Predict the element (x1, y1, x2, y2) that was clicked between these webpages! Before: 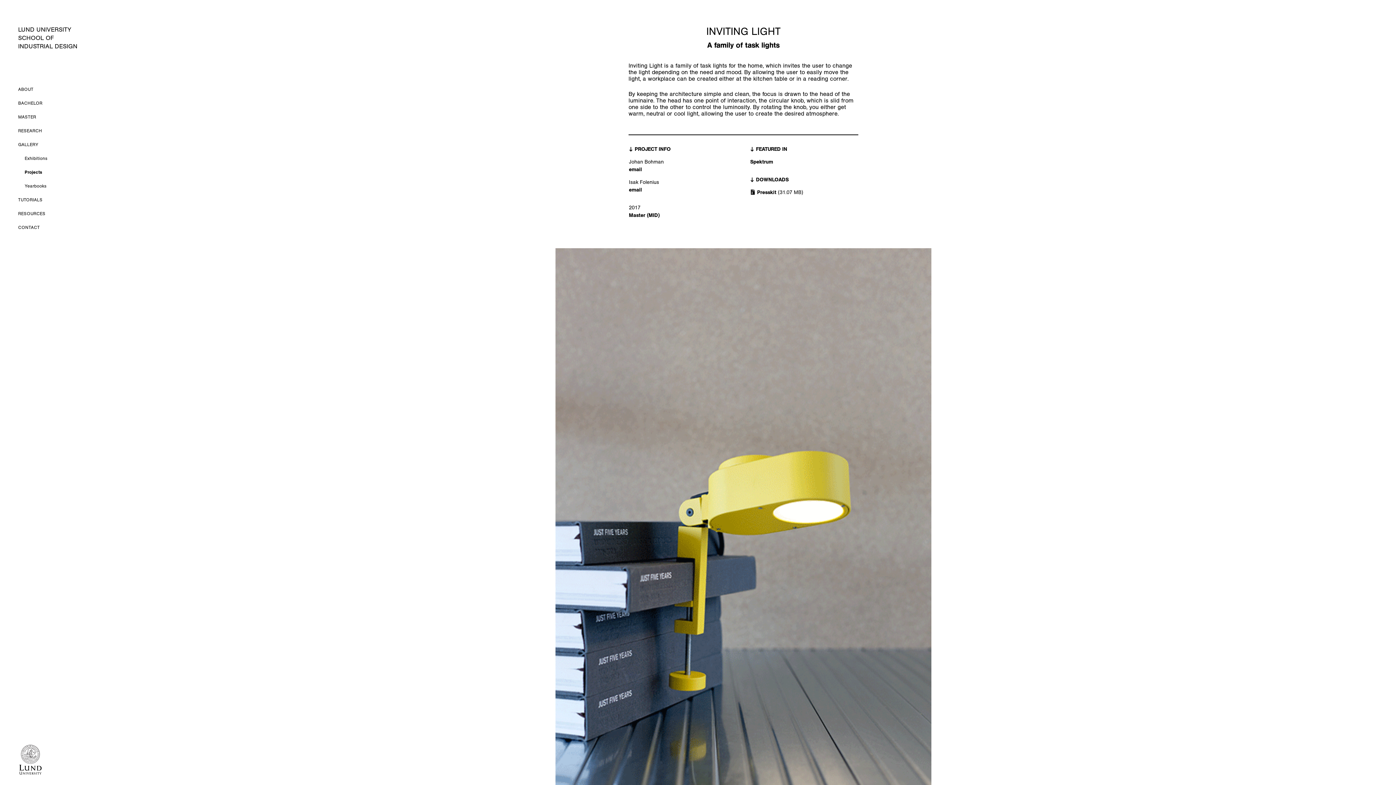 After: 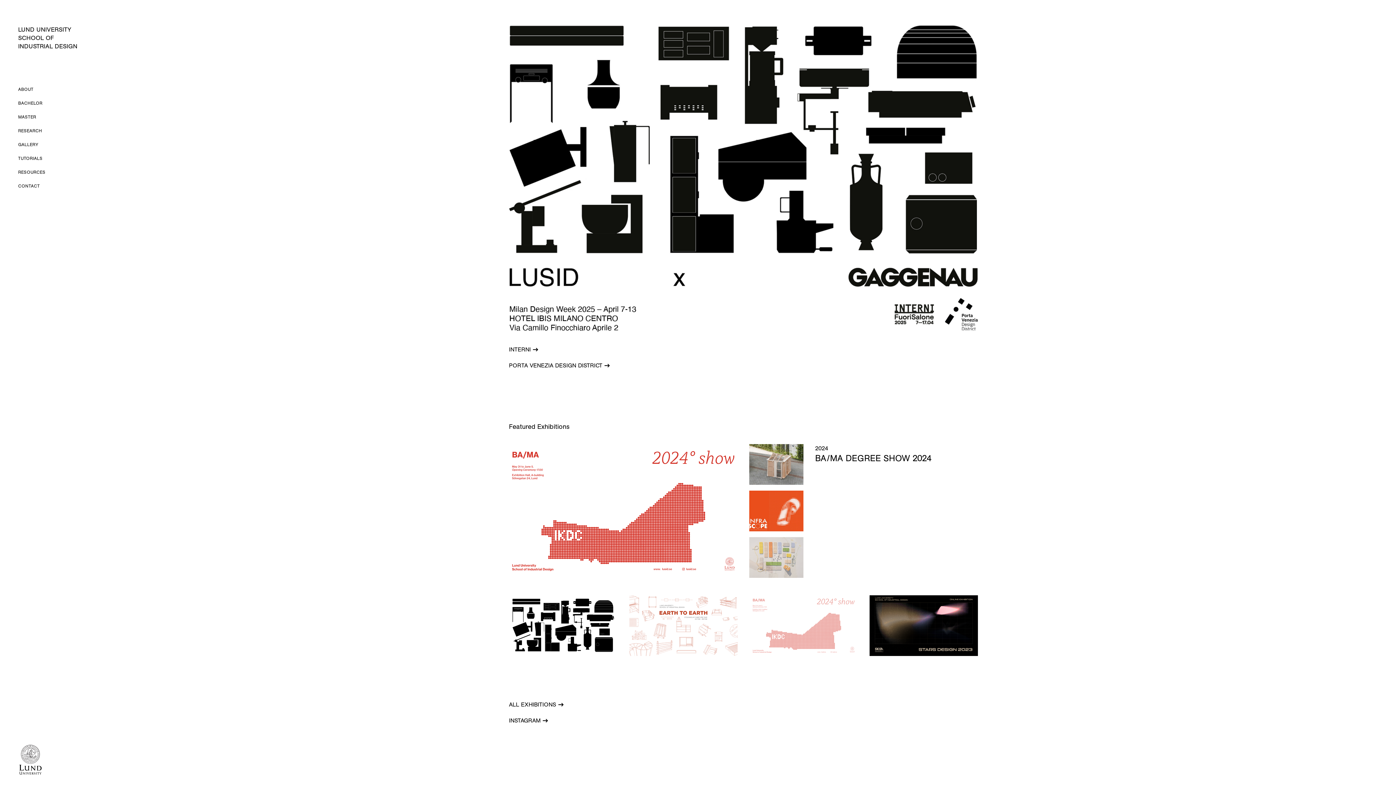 Action: label: LUND UNIVERSITY
SCHOOL OF
INDUSTRIAL DESIGN bbox: (18, 25, 90, 50)